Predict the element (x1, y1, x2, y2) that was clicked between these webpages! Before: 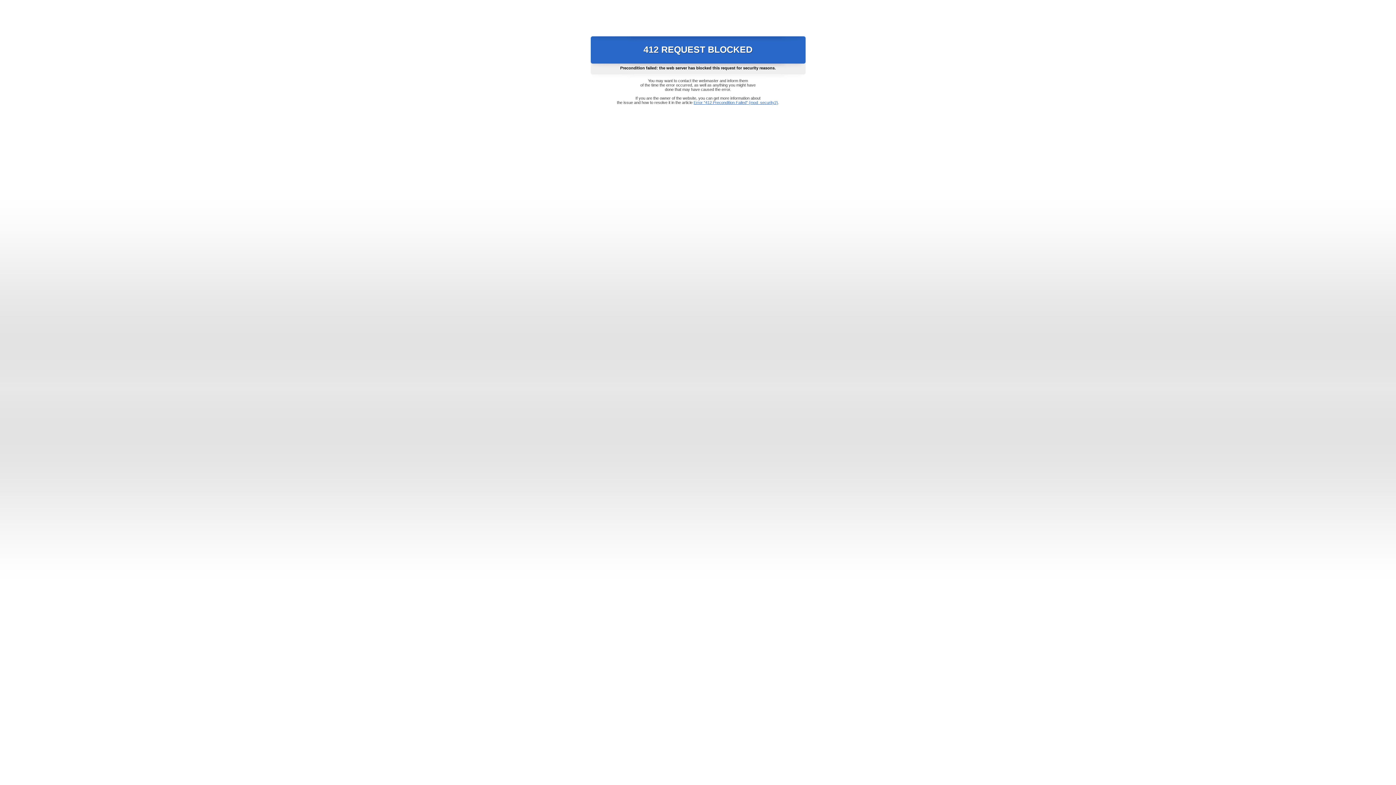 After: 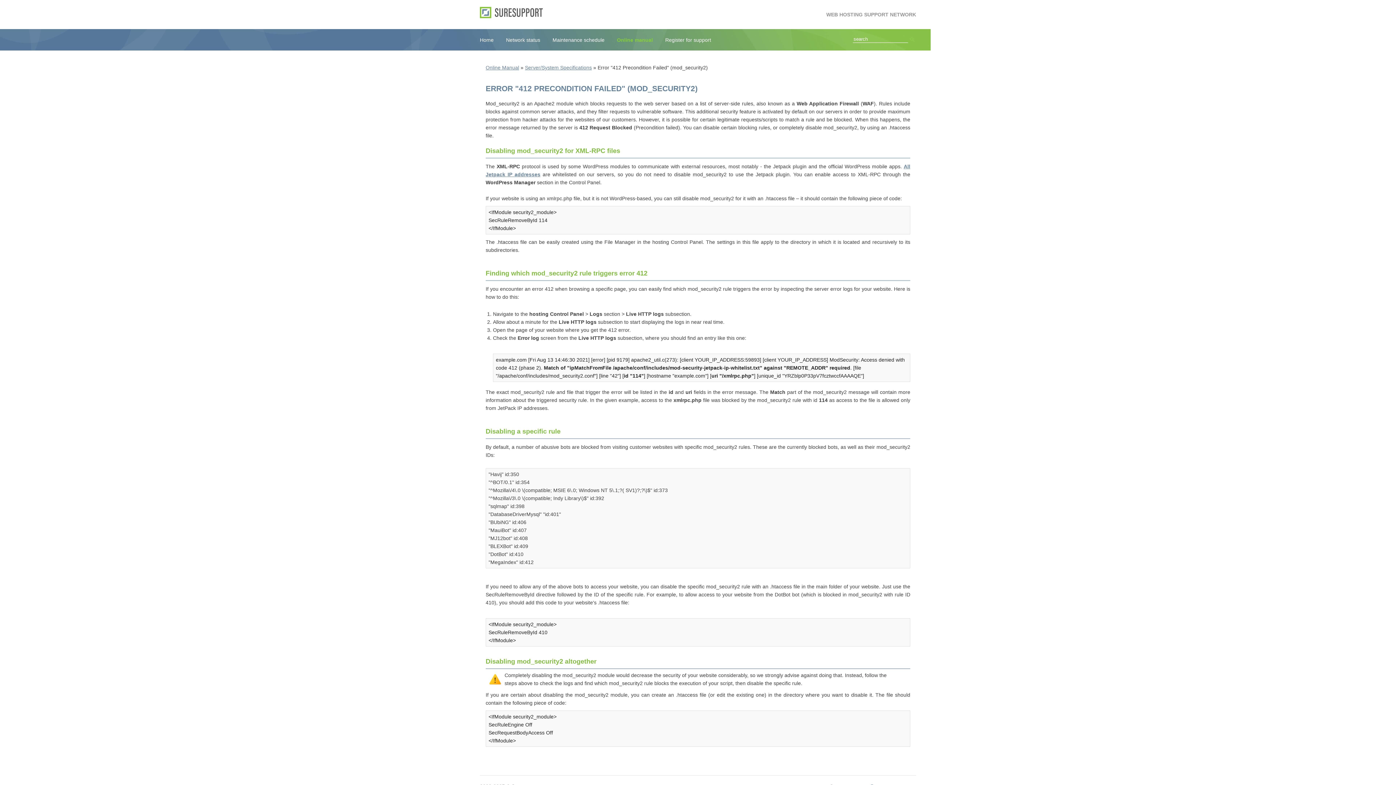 Action: bbox: (693, 100, 778, 104) label: Error "412 Precondition Failed" (mod_security2)